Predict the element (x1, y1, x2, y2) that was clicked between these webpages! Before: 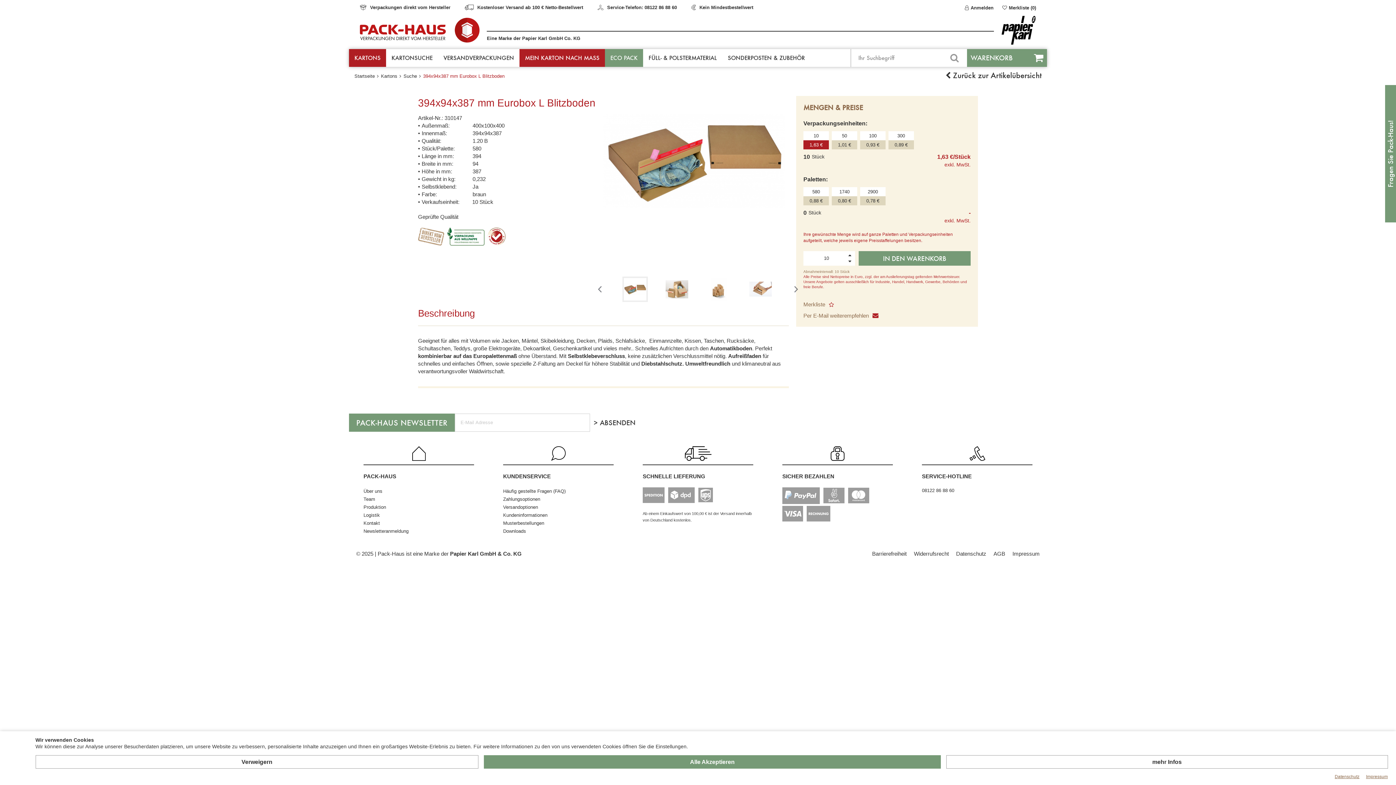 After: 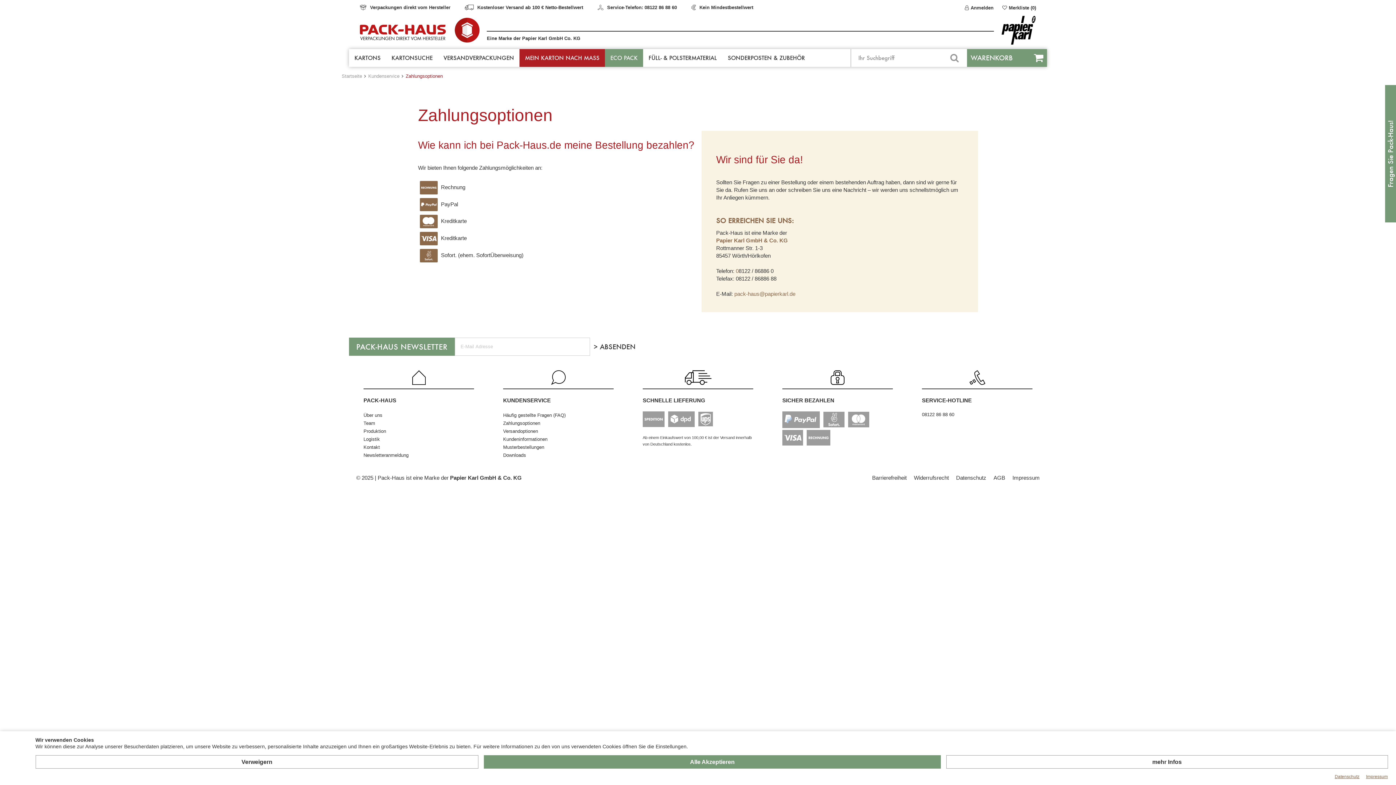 Action: label: SICHER BEZAHLEN bbox: (782, 472, 893, 480)